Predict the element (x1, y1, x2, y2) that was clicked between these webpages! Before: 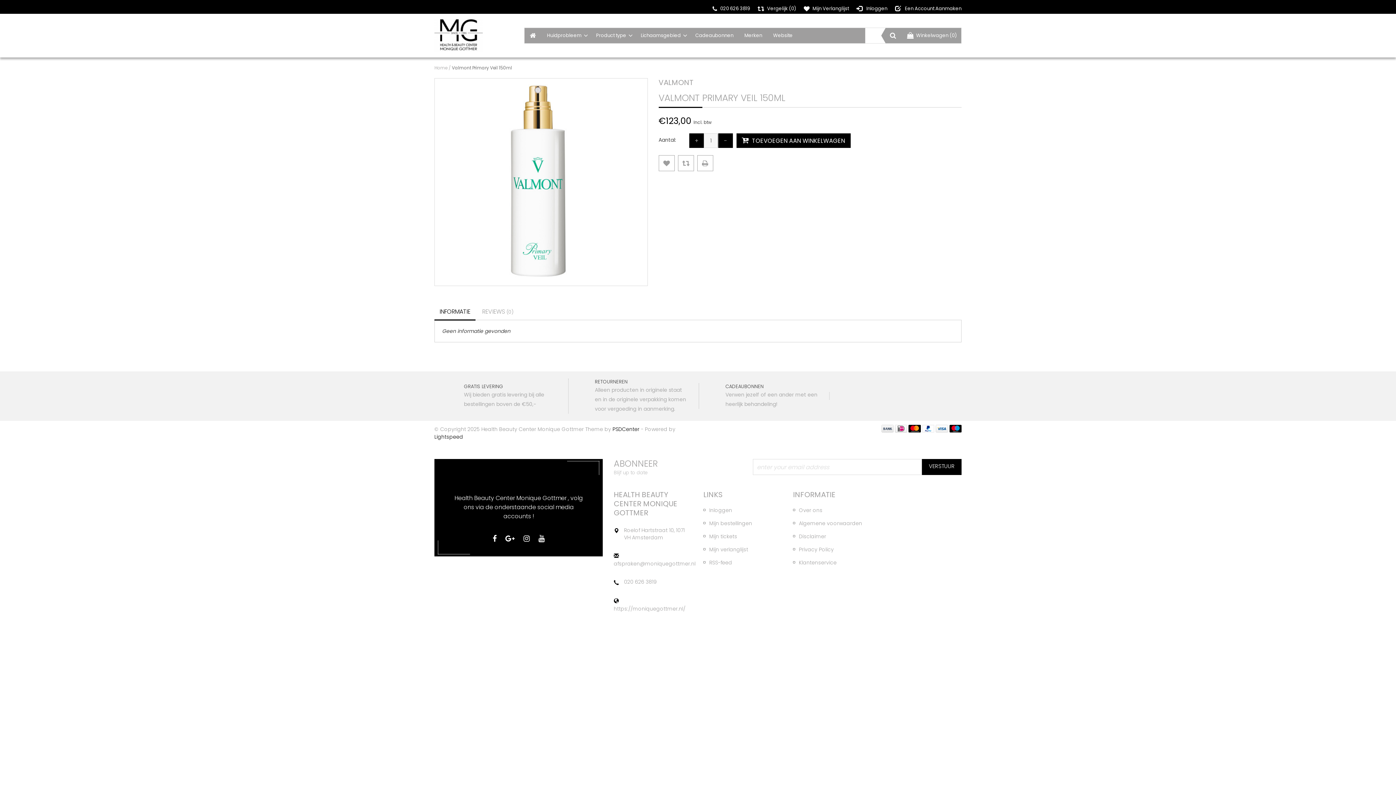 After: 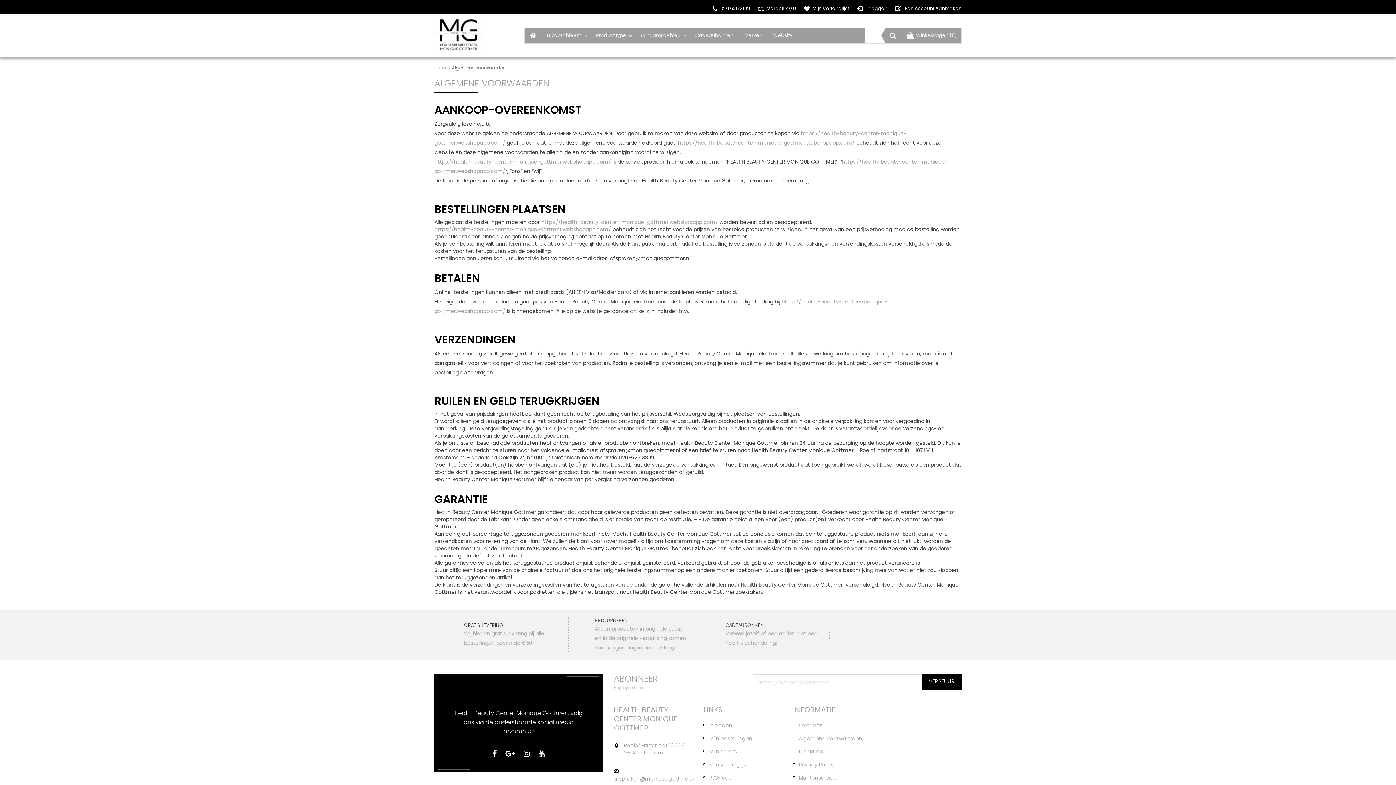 Action: label:  
RETOURNEREN

Alleen producten in originele staat en in de originele verpakking komen voor vergoeding in aanmerking. bbox: (576, 392, 689, 399)